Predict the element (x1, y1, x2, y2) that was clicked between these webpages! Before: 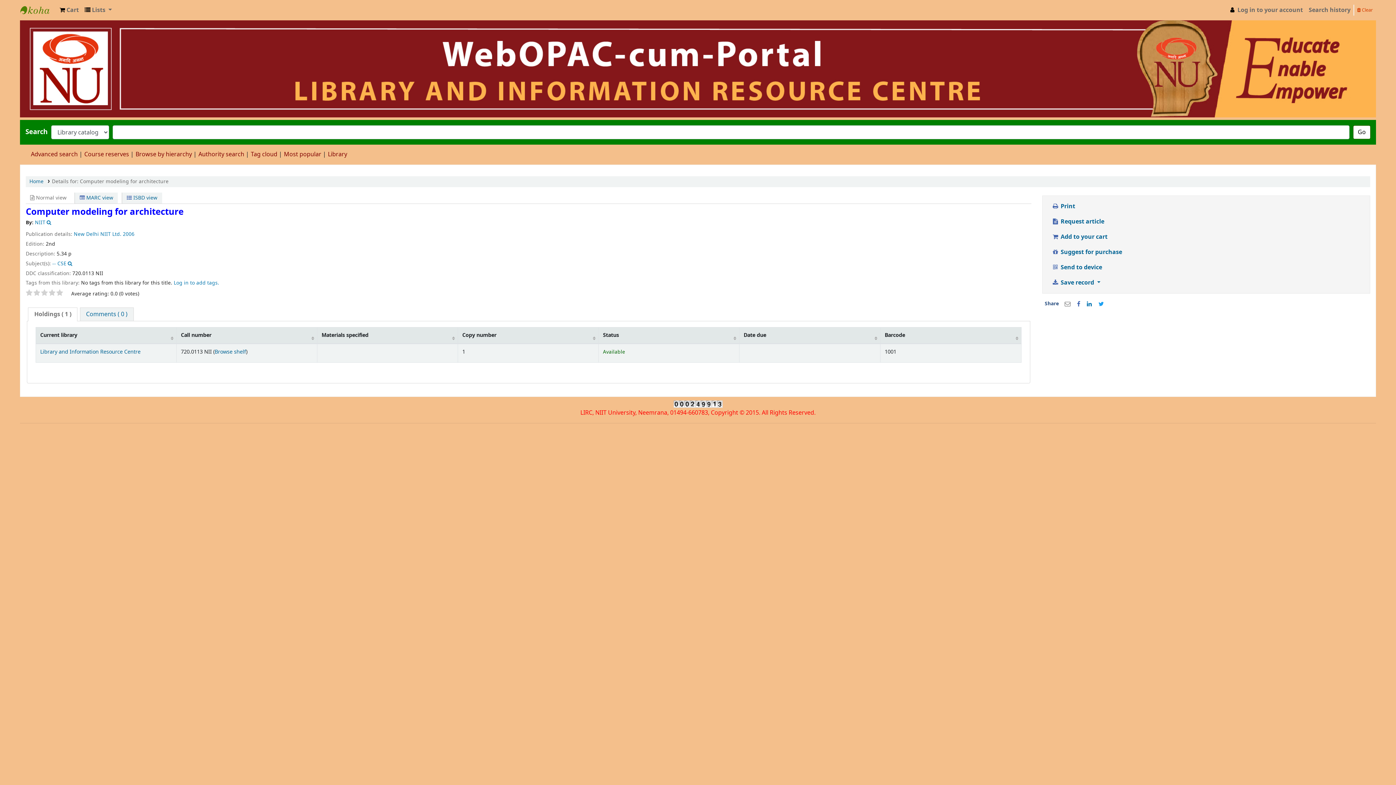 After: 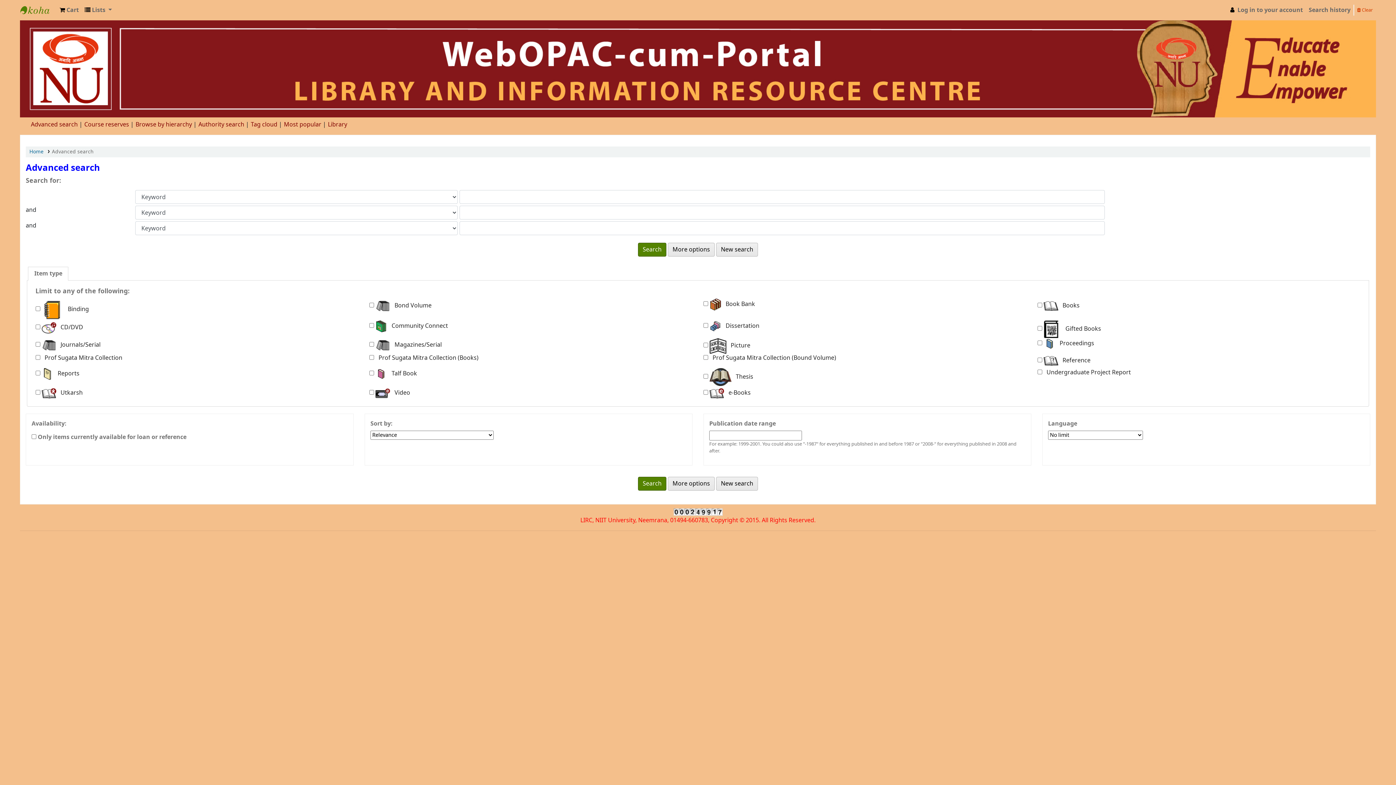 Action: bbox: (1353, 125, 1370, 139) label: Go